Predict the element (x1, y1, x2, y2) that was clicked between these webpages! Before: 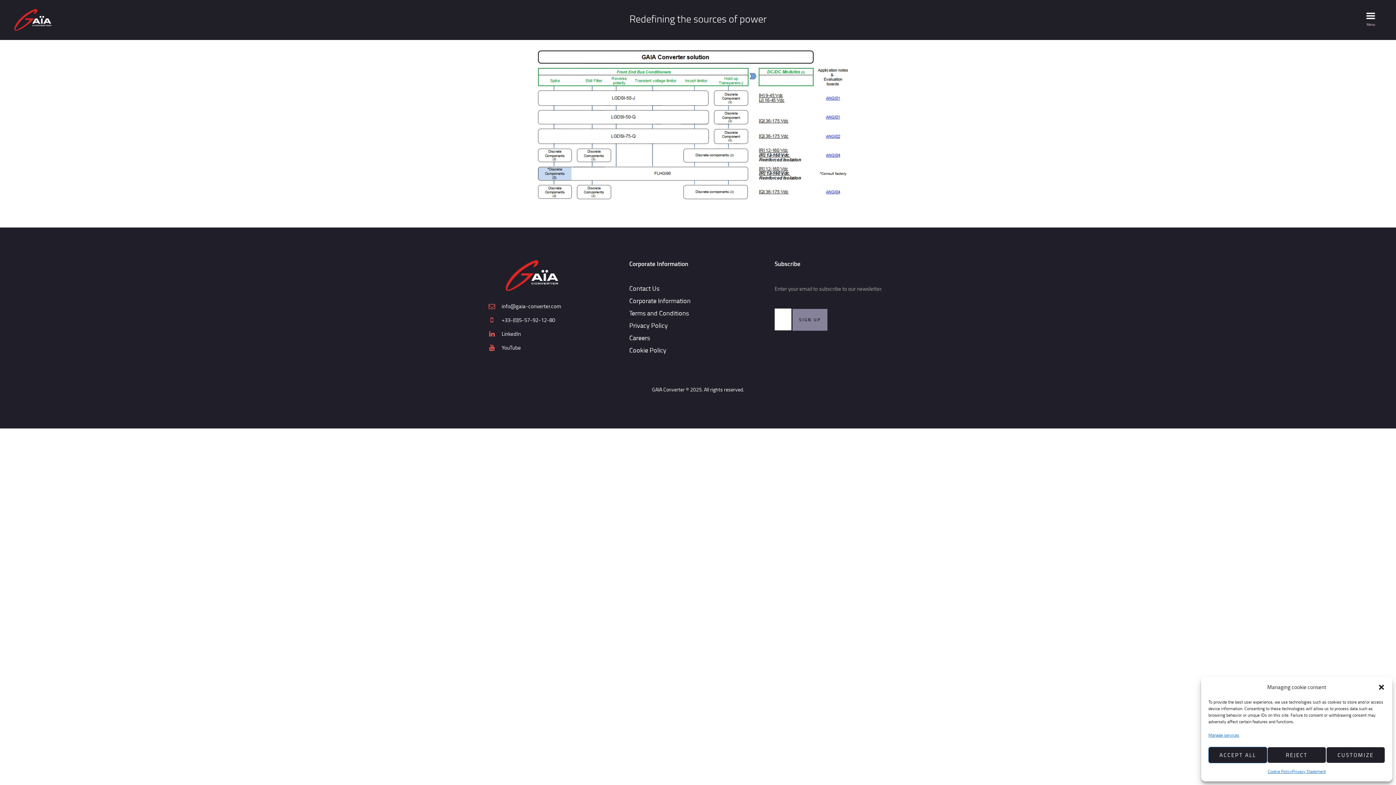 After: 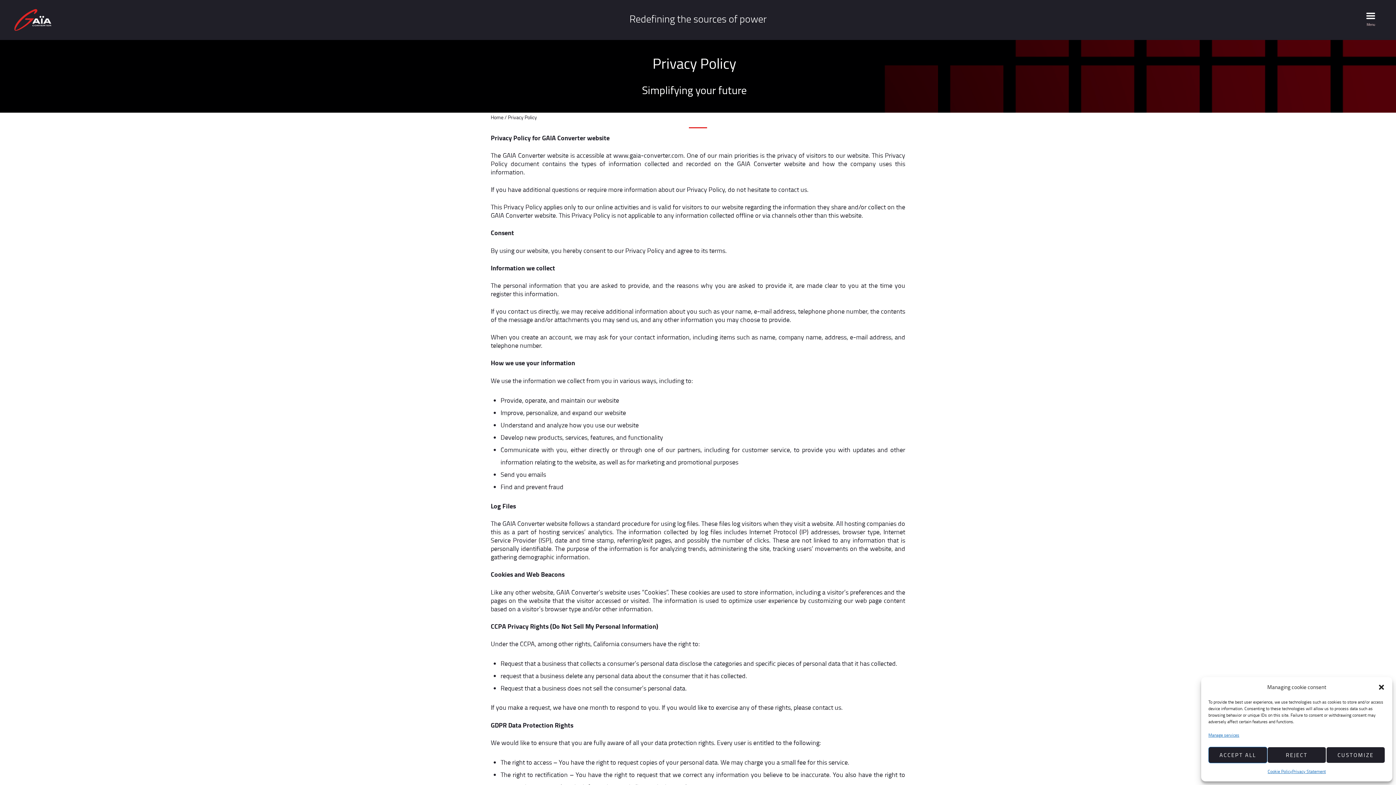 Action: label: Privacy Policy bbox: (629, 321, 668, 329)